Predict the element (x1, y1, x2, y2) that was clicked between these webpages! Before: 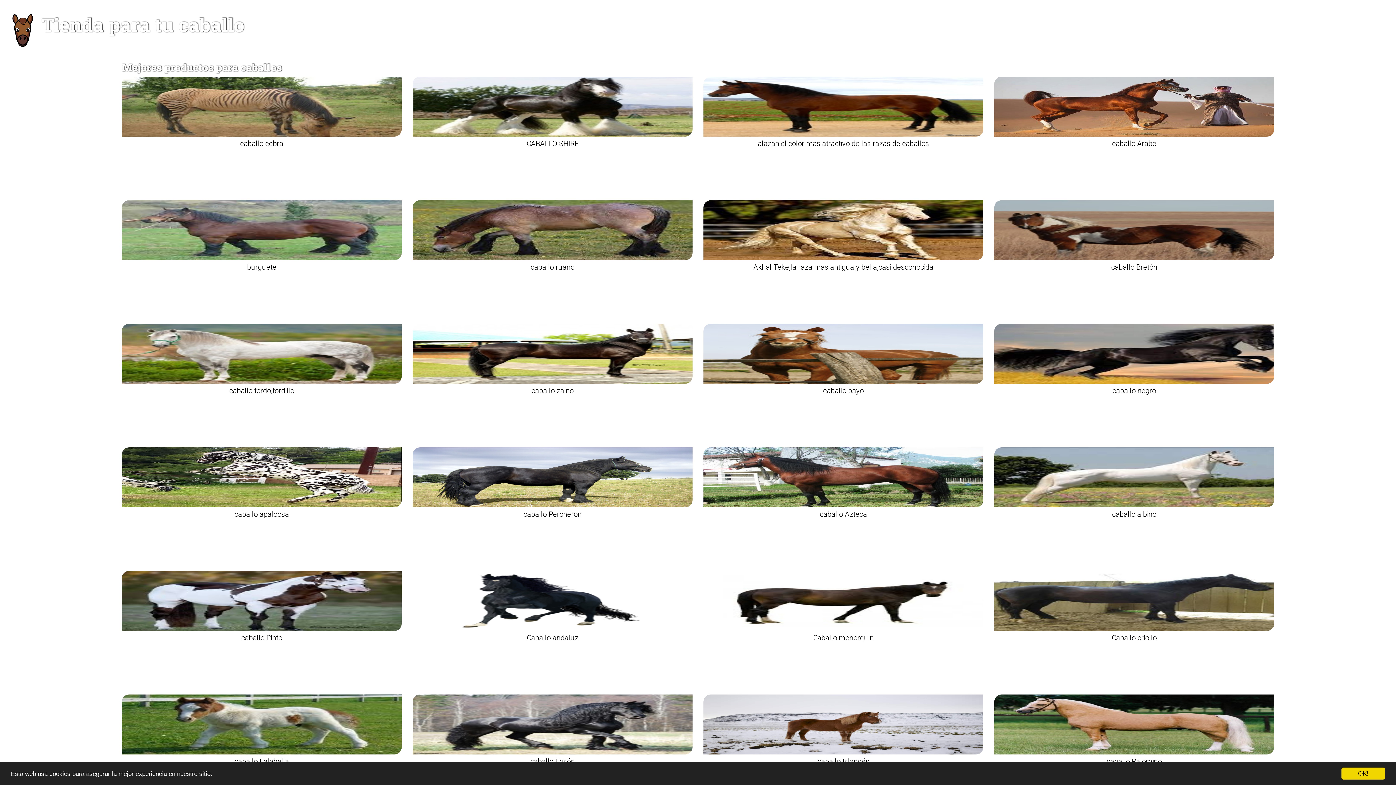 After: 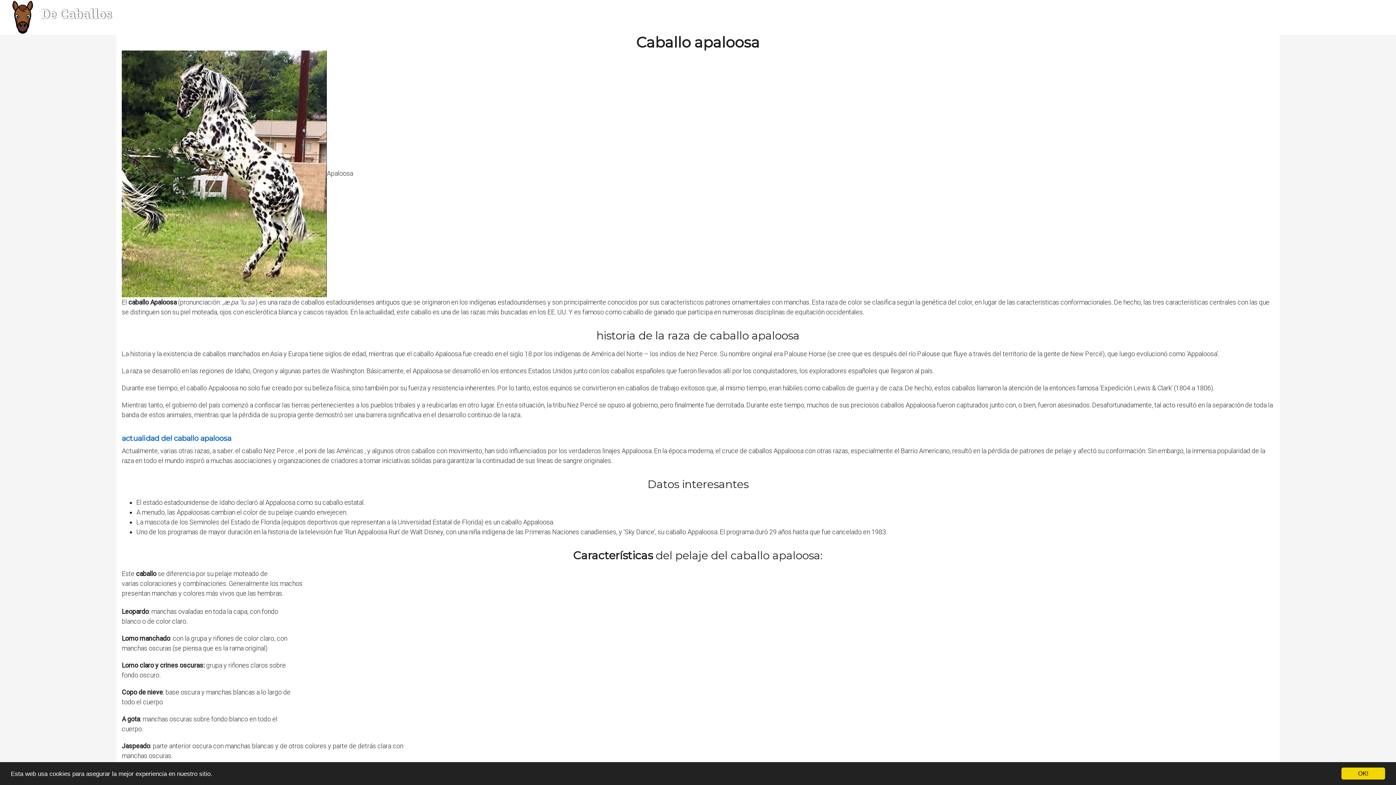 Action: label: caballo apaloosa bbox: (121, 507, 401, 521)